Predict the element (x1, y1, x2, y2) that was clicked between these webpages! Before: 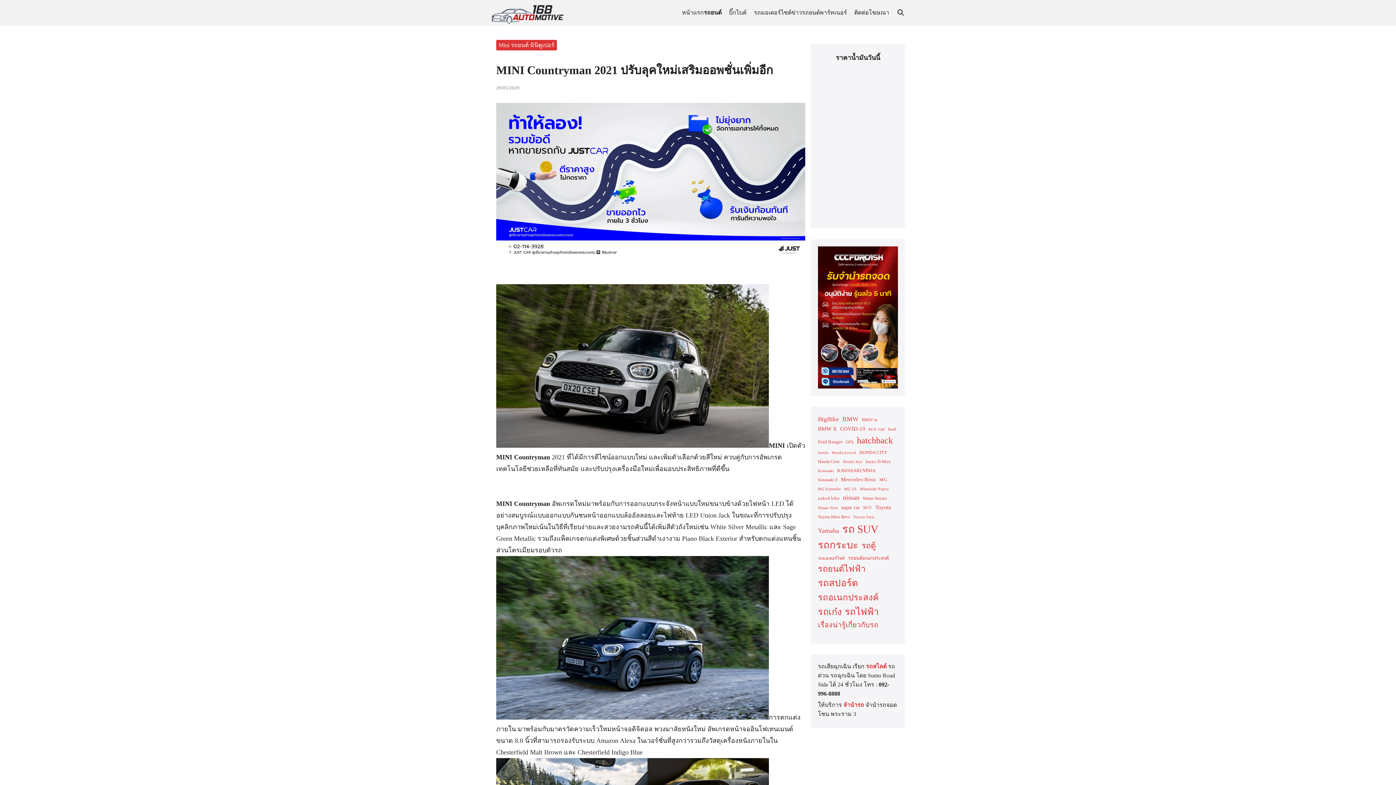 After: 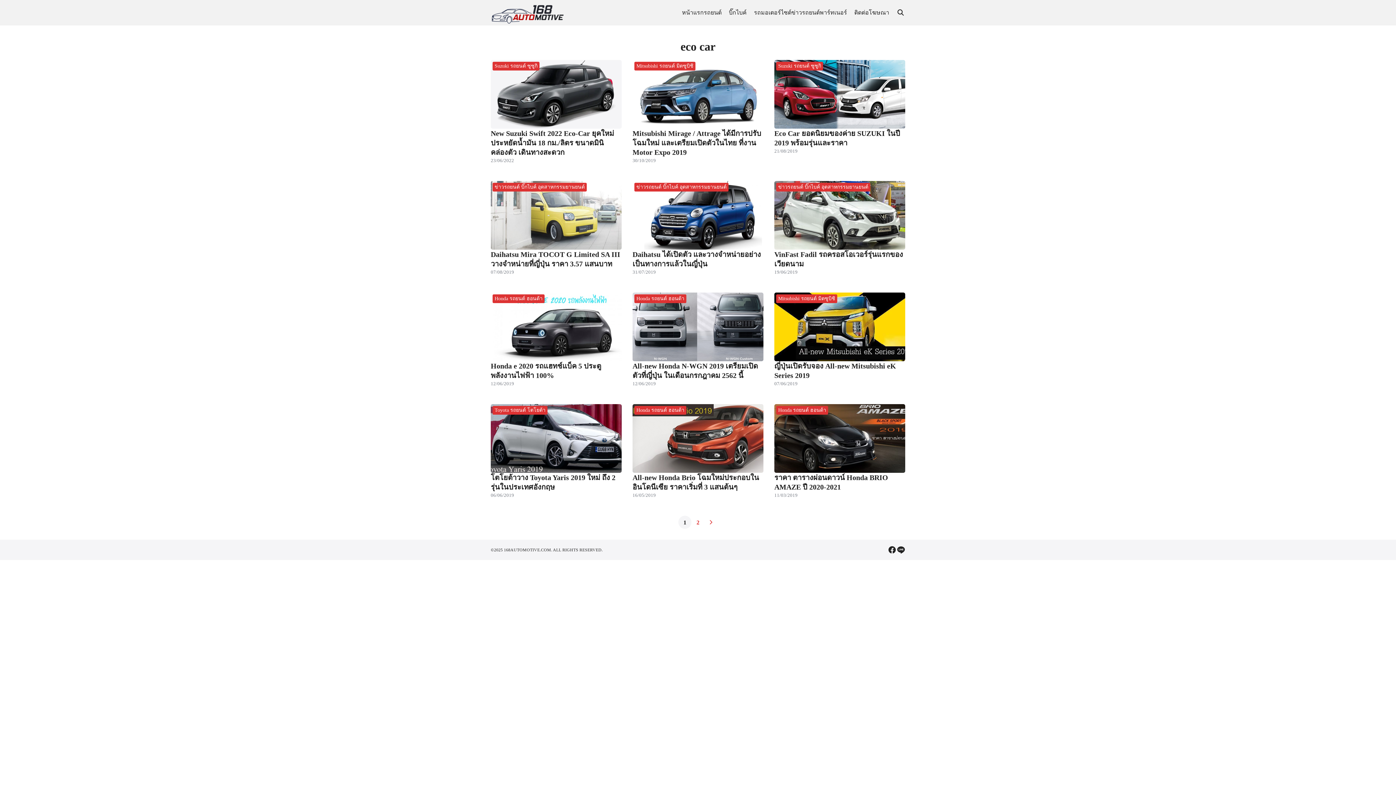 Action: bbox: (868, 425, 885, 433) label: eco car (15 รายการ)